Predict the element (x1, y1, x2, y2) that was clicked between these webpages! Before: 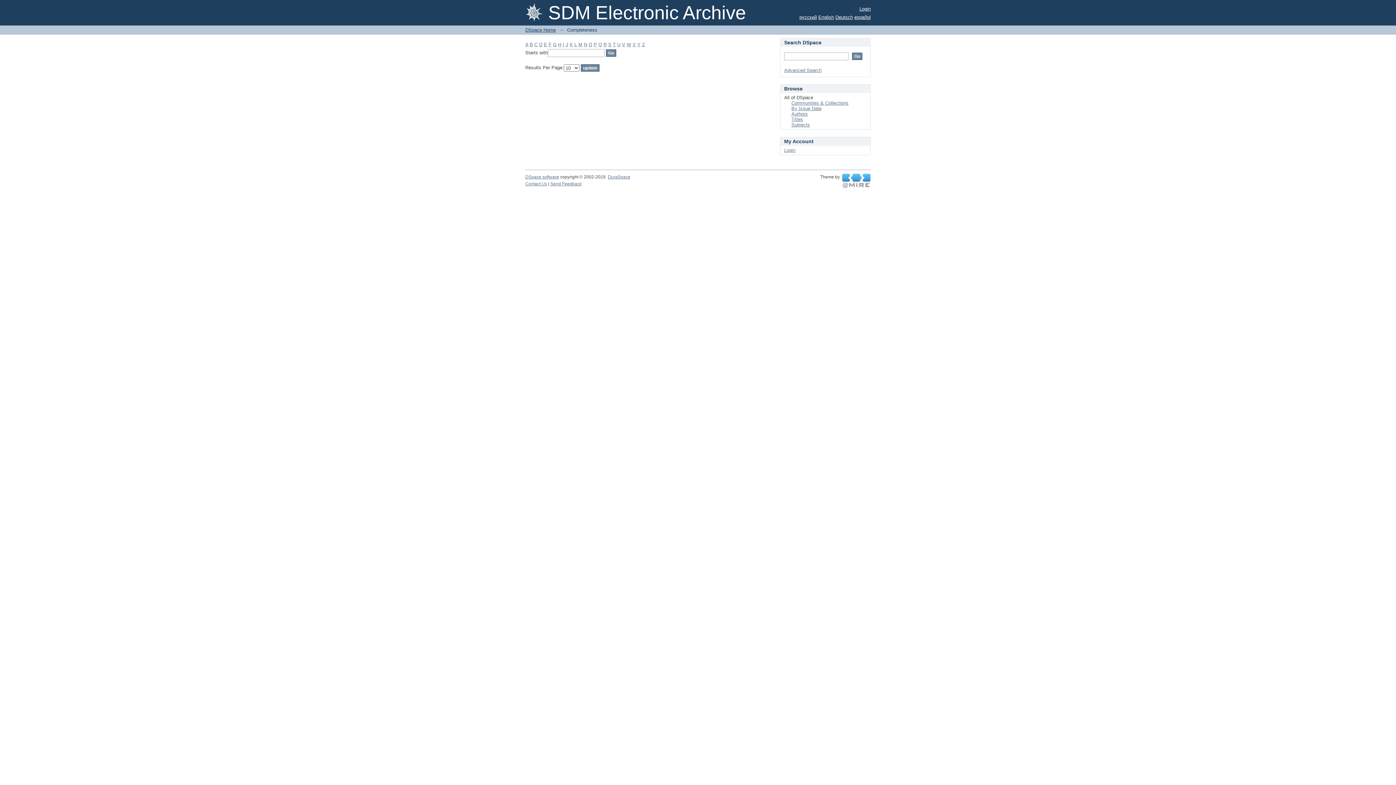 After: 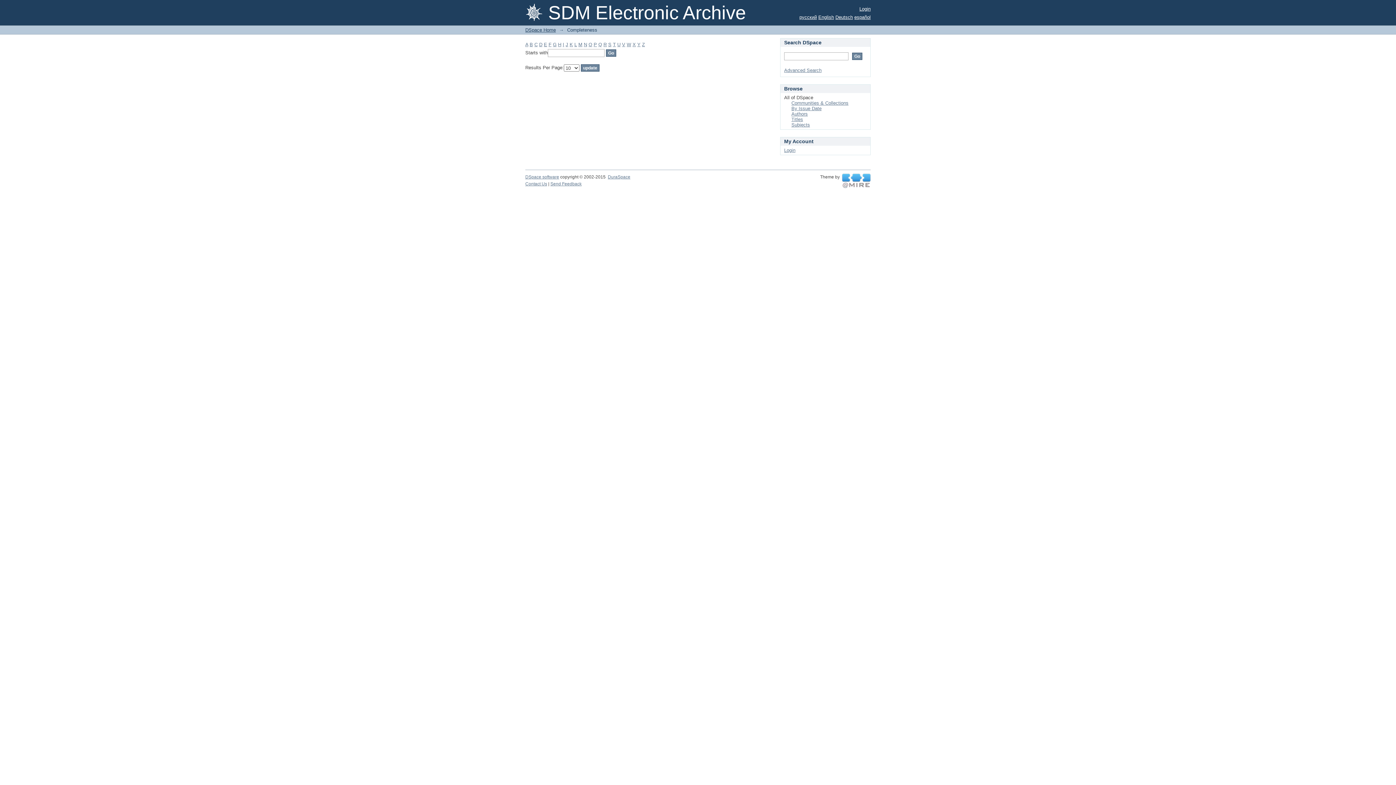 Action: bbox: (548, 41, 551, 47) label: F